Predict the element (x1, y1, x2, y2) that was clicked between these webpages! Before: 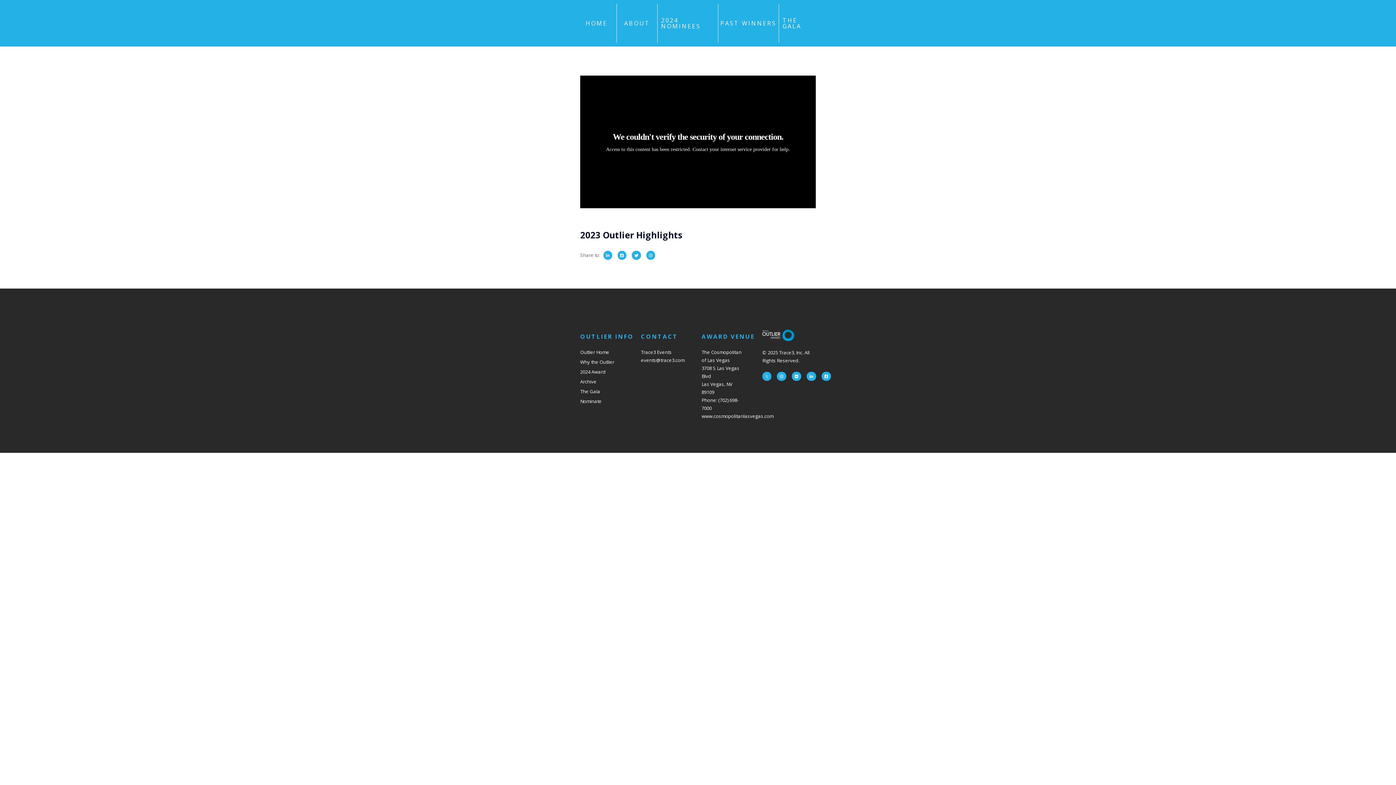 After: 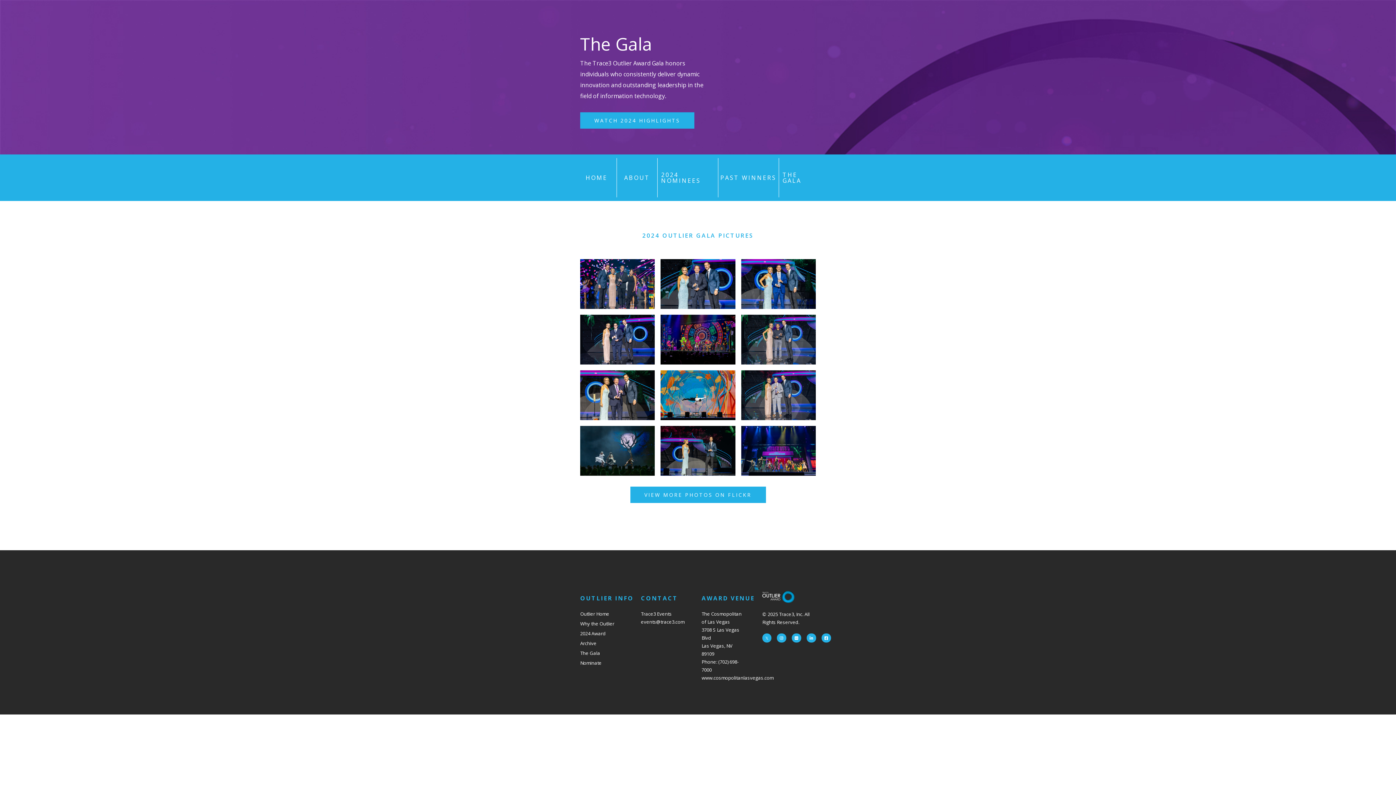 Action: bbox: (580, 387, 633, 395) label: The Gala